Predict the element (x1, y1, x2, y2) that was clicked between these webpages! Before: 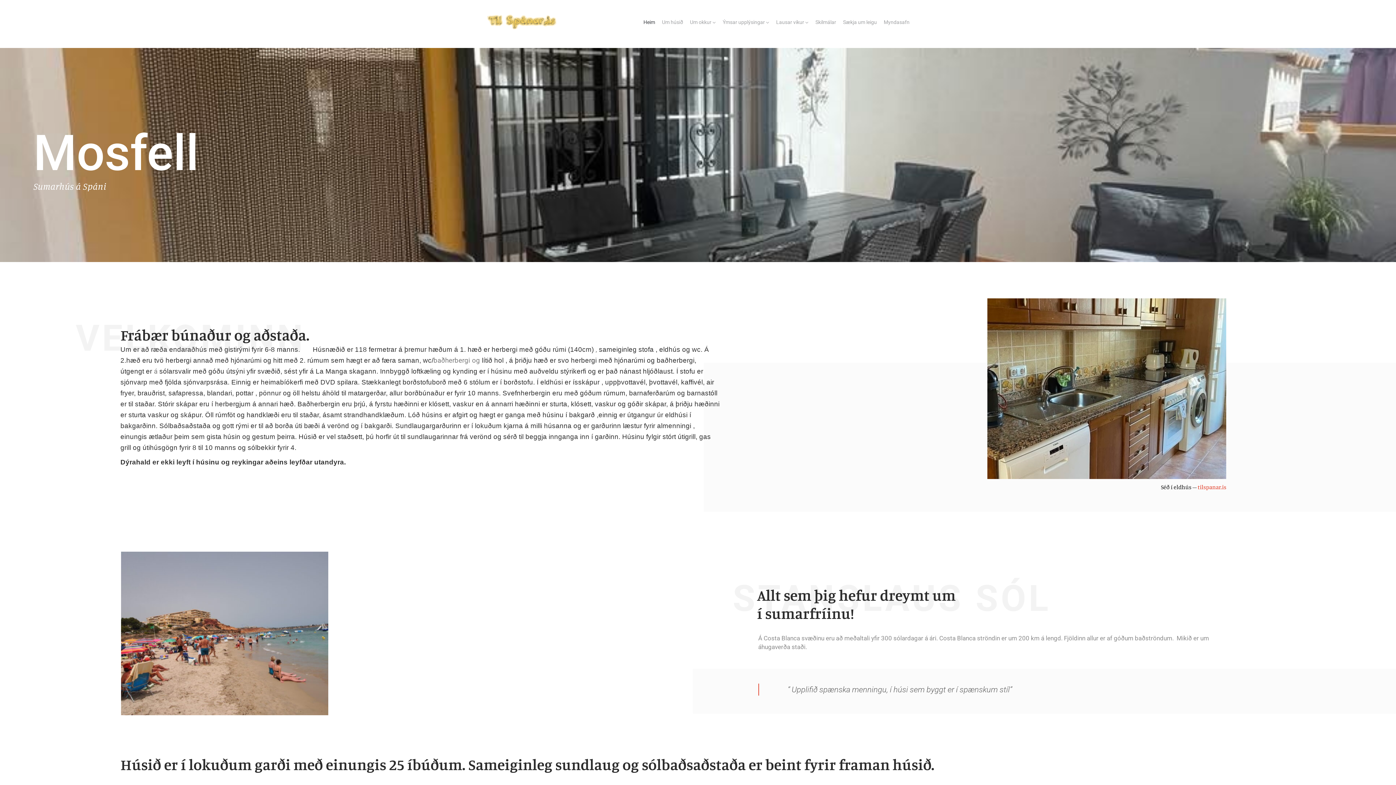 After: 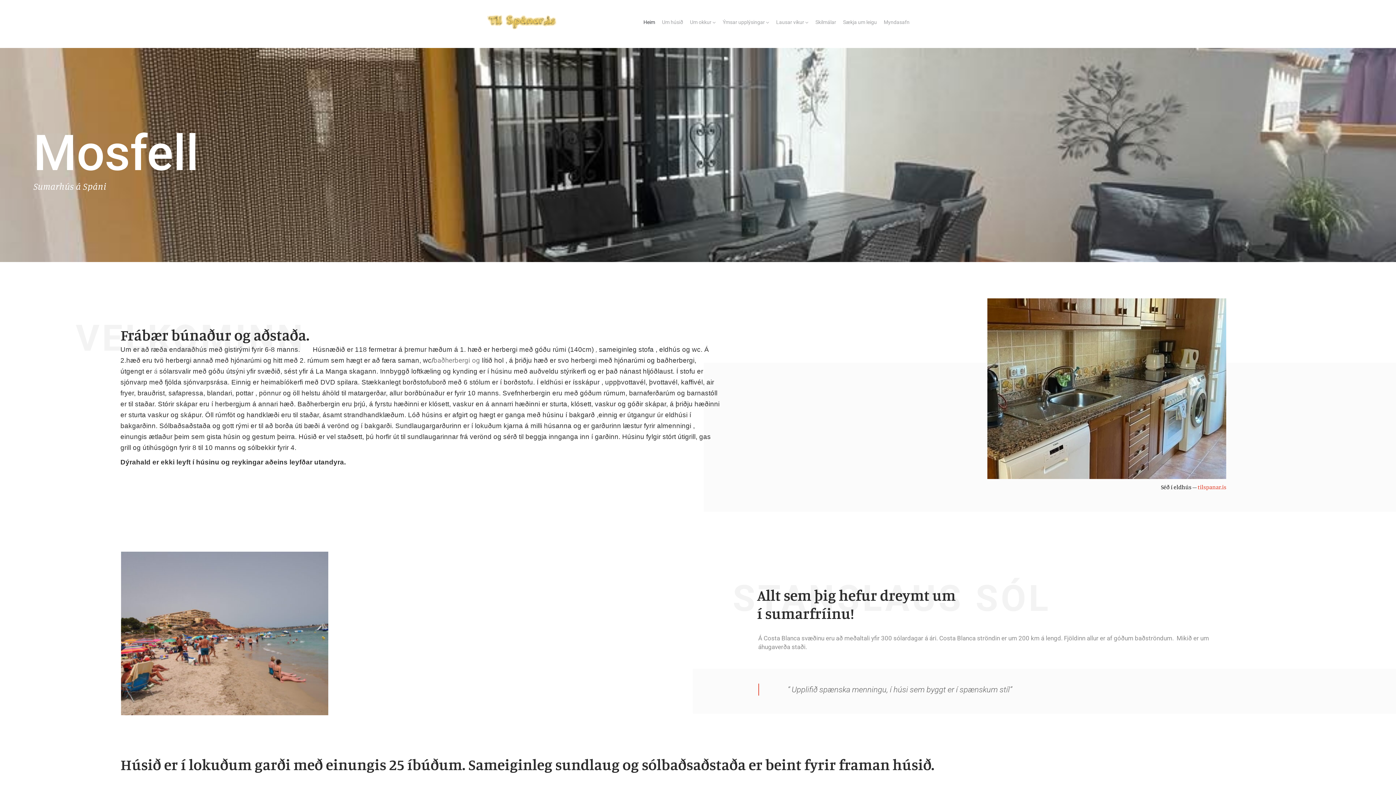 Action: label: Heim bbox: (643, 18, 655, 25)